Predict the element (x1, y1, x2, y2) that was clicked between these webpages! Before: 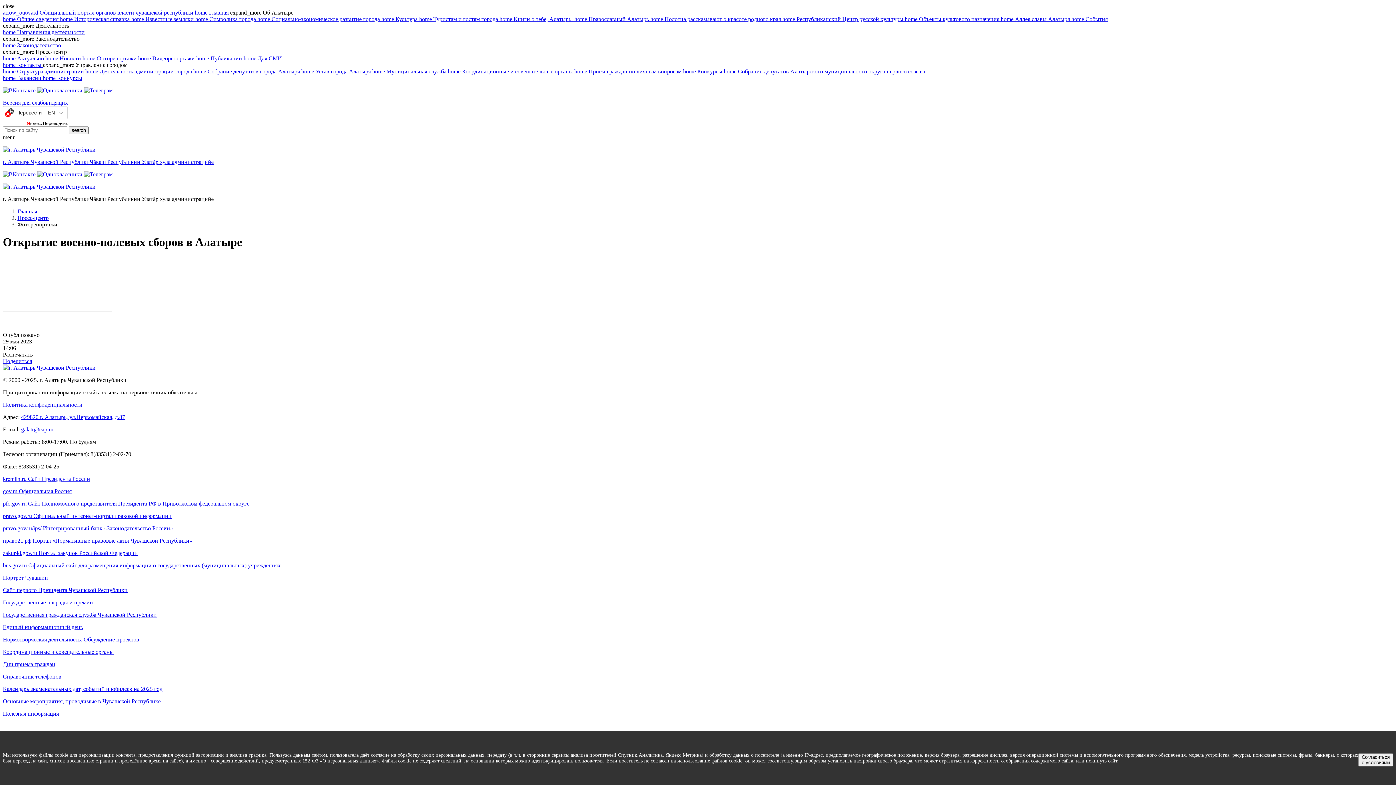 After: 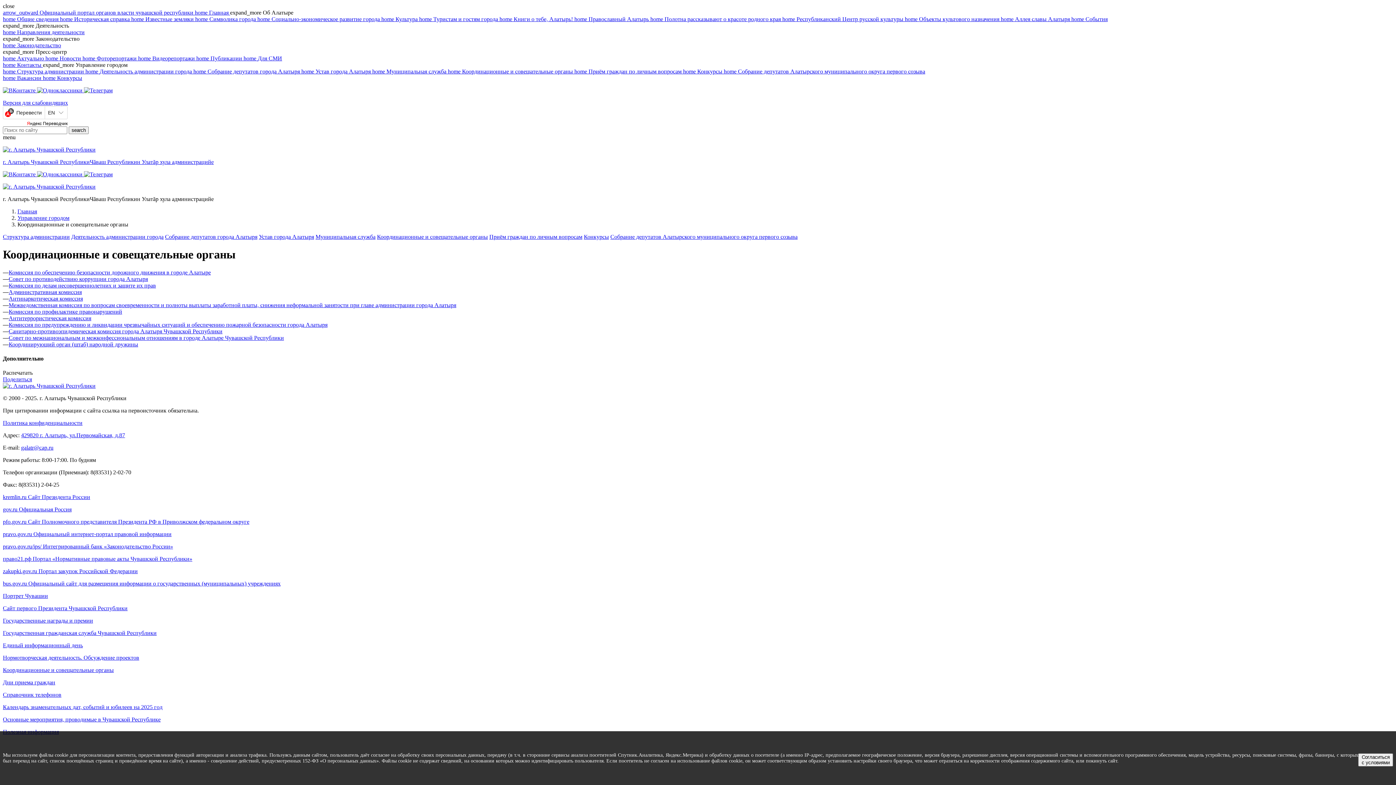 Action: bbox: (448, 68, 574, 74) label: home Координационные и совещательные органы 